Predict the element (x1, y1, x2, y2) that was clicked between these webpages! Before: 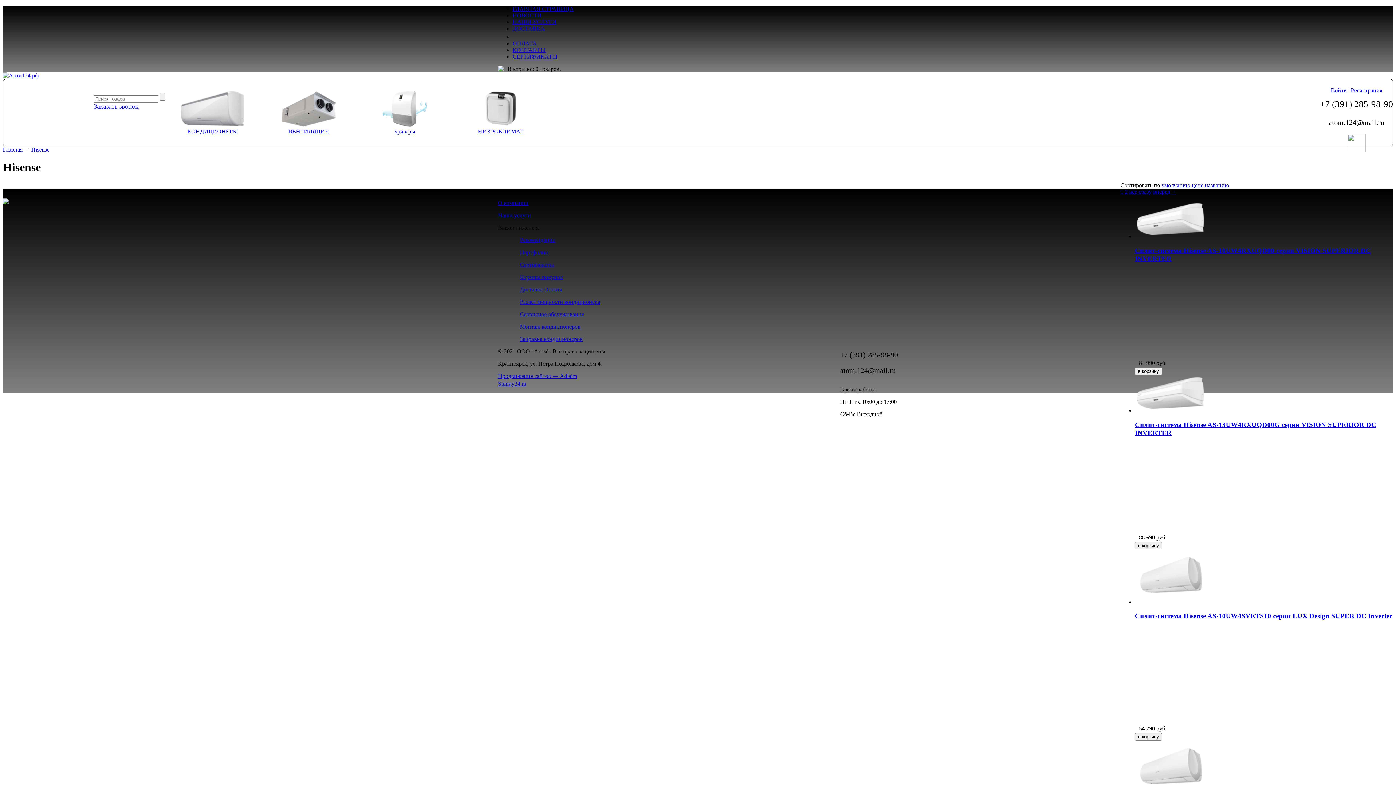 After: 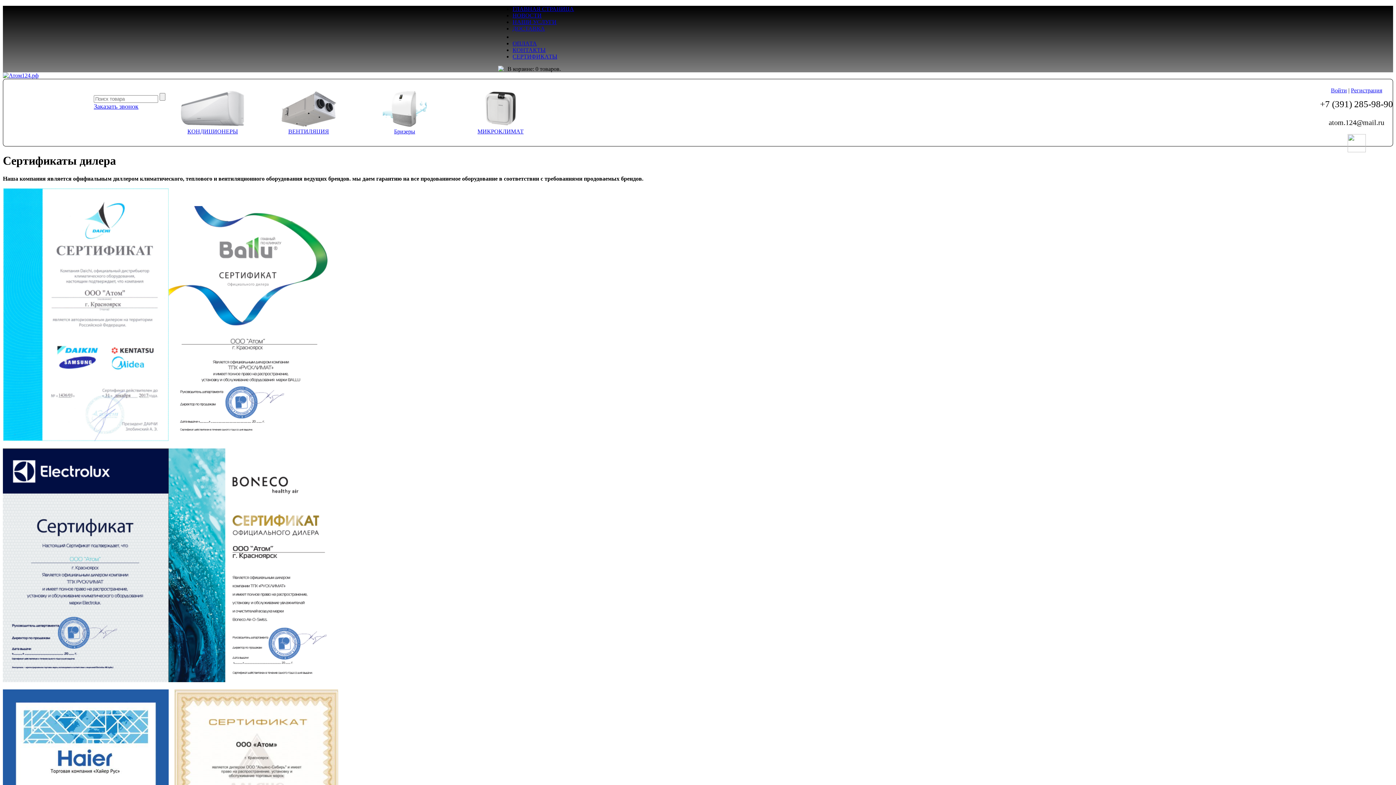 Action: bbox: (520, 261, 554, 267) label: Сертификаты